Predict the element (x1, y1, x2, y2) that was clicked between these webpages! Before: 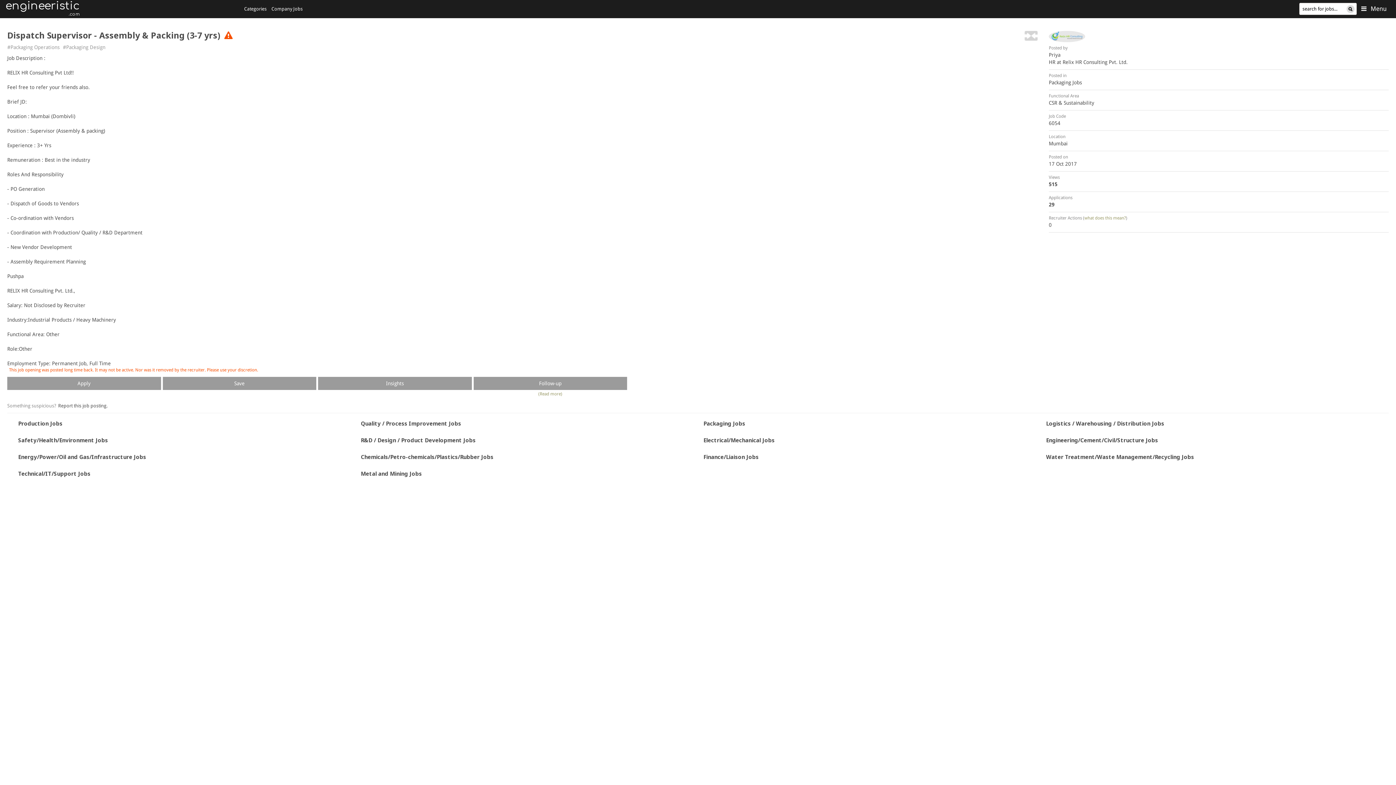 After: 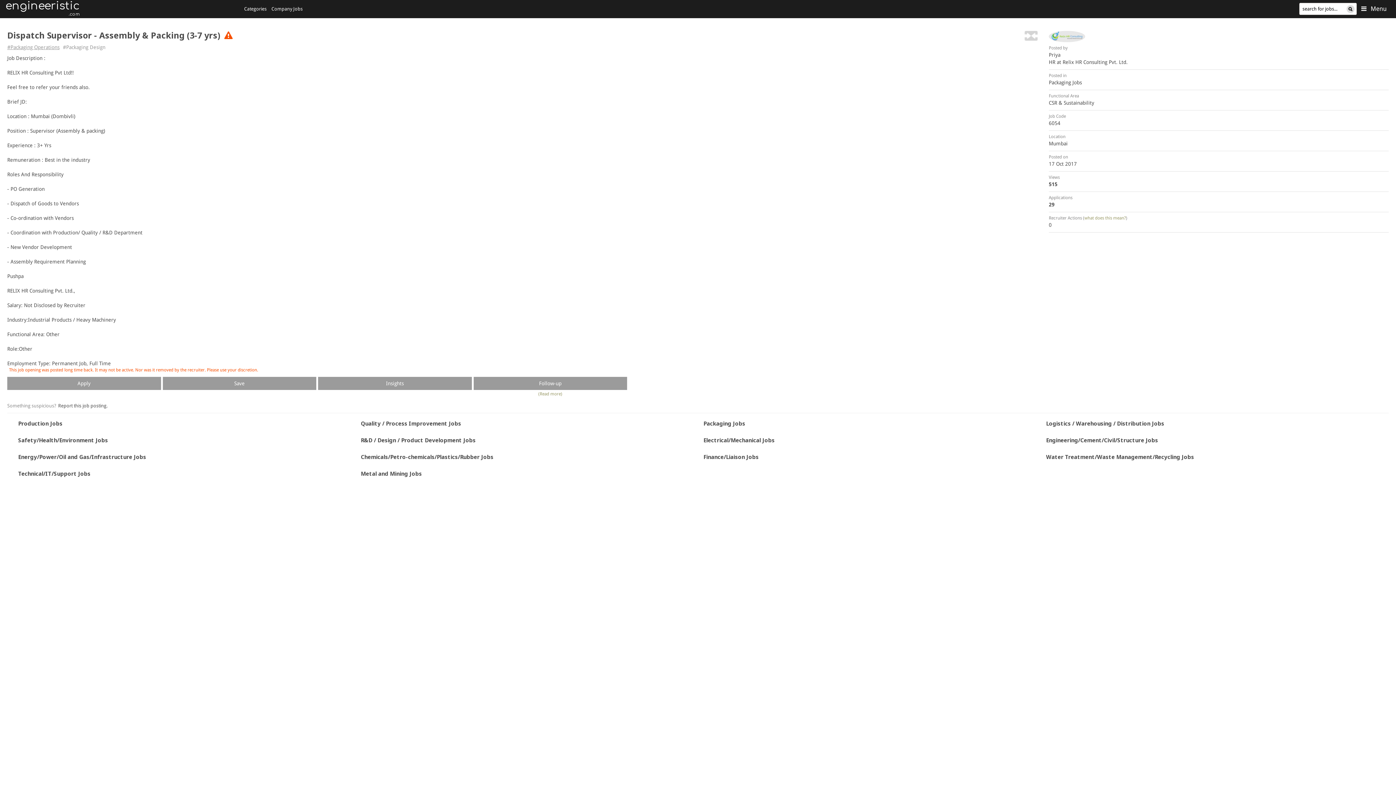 Action: label: #Packaging Operations bbox: (7, 44, 59, 50)